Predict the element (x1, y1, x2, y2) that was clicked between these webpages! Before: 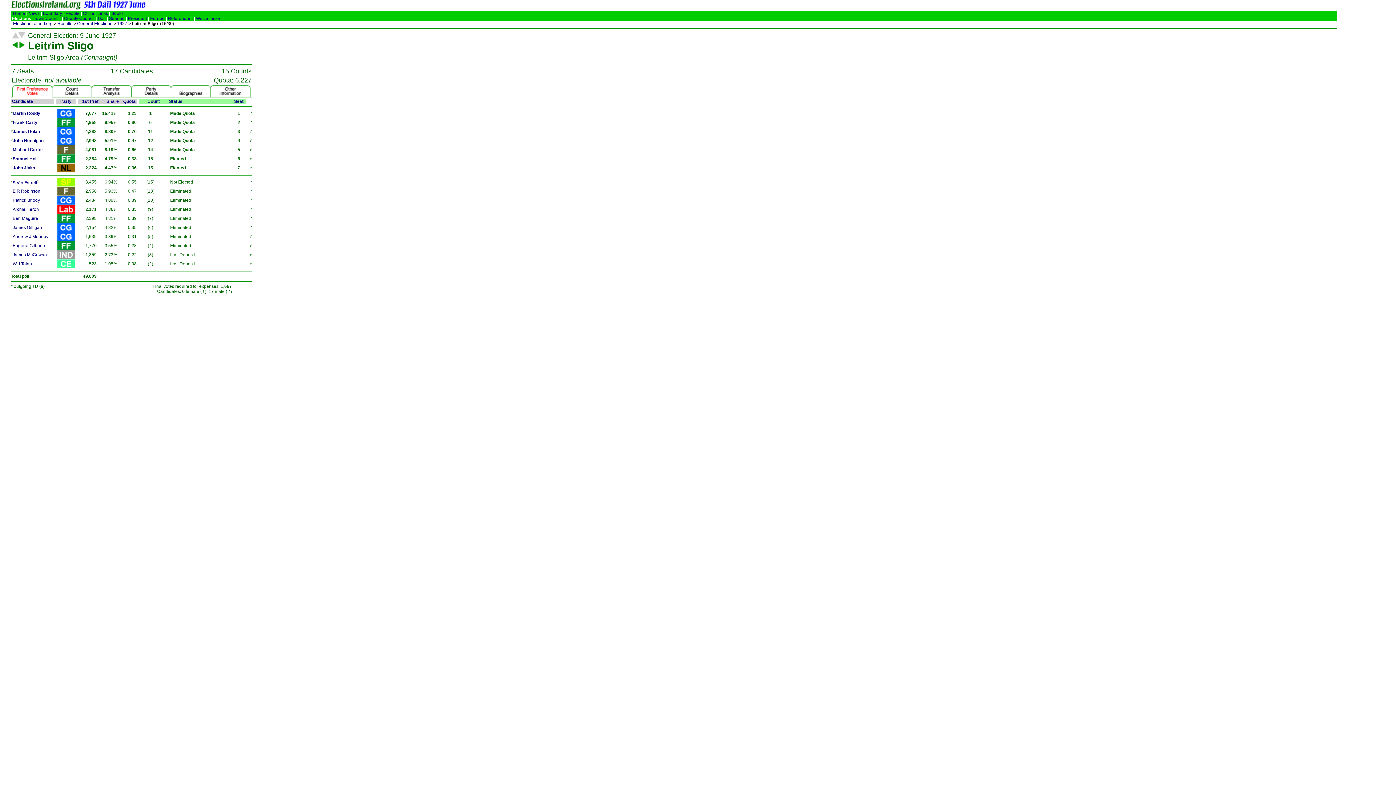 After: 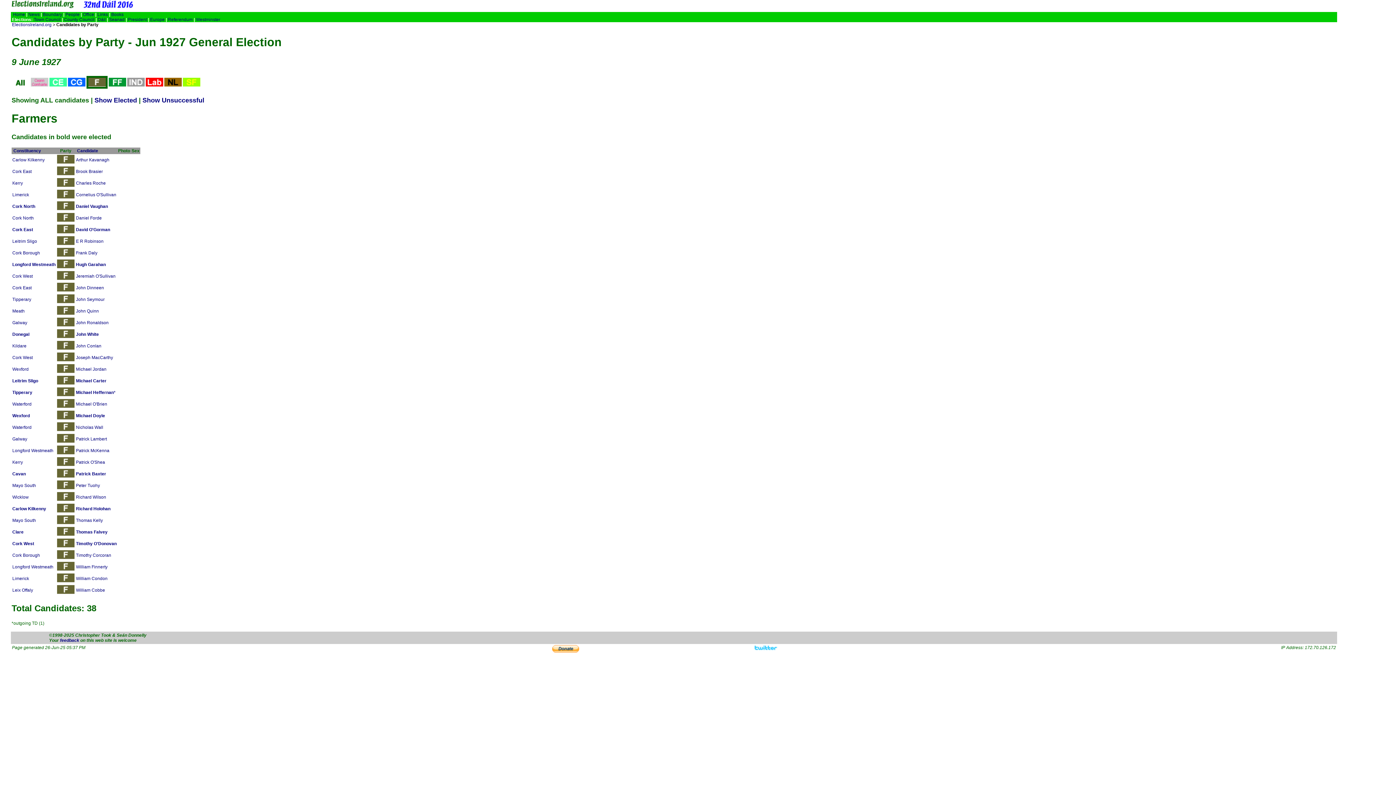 Action: bbox: (57, 192, 74, 197)